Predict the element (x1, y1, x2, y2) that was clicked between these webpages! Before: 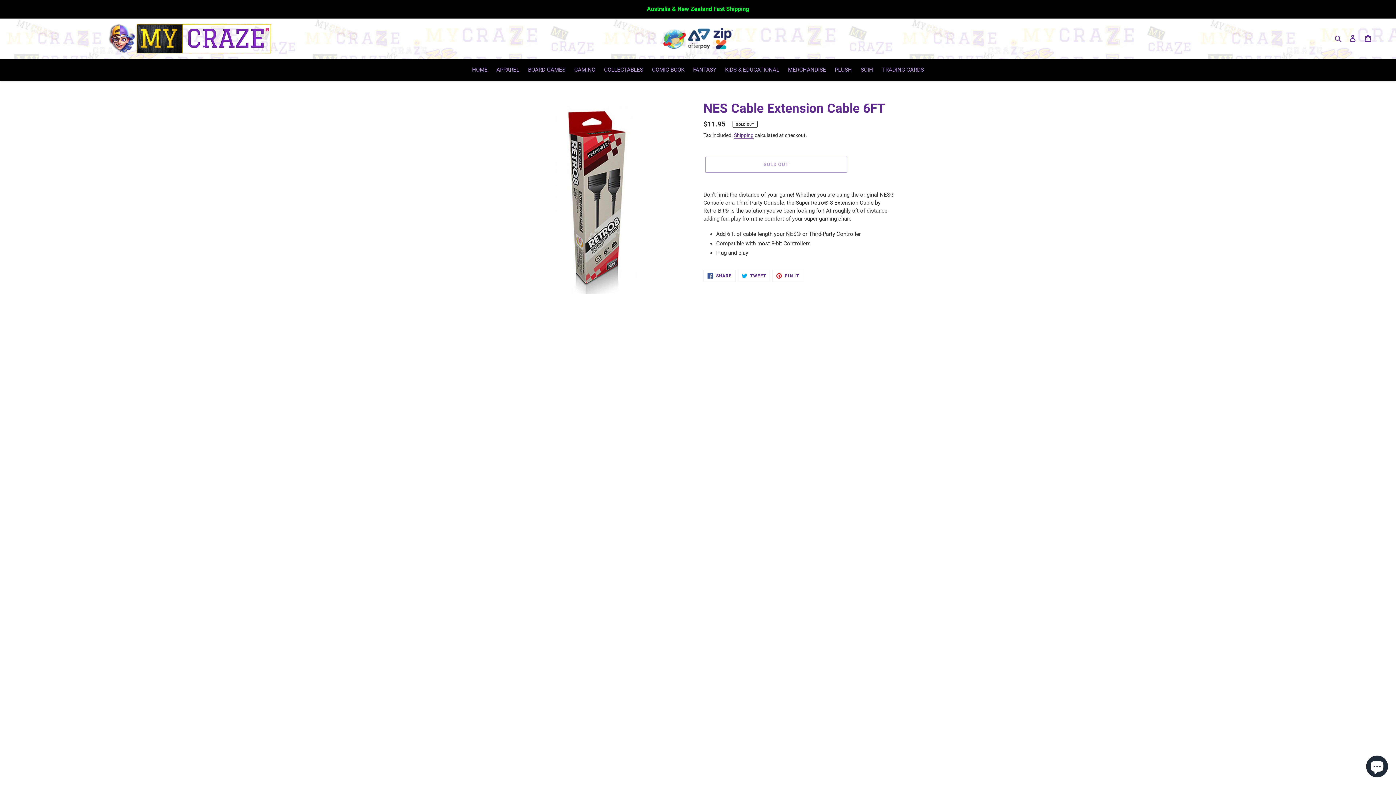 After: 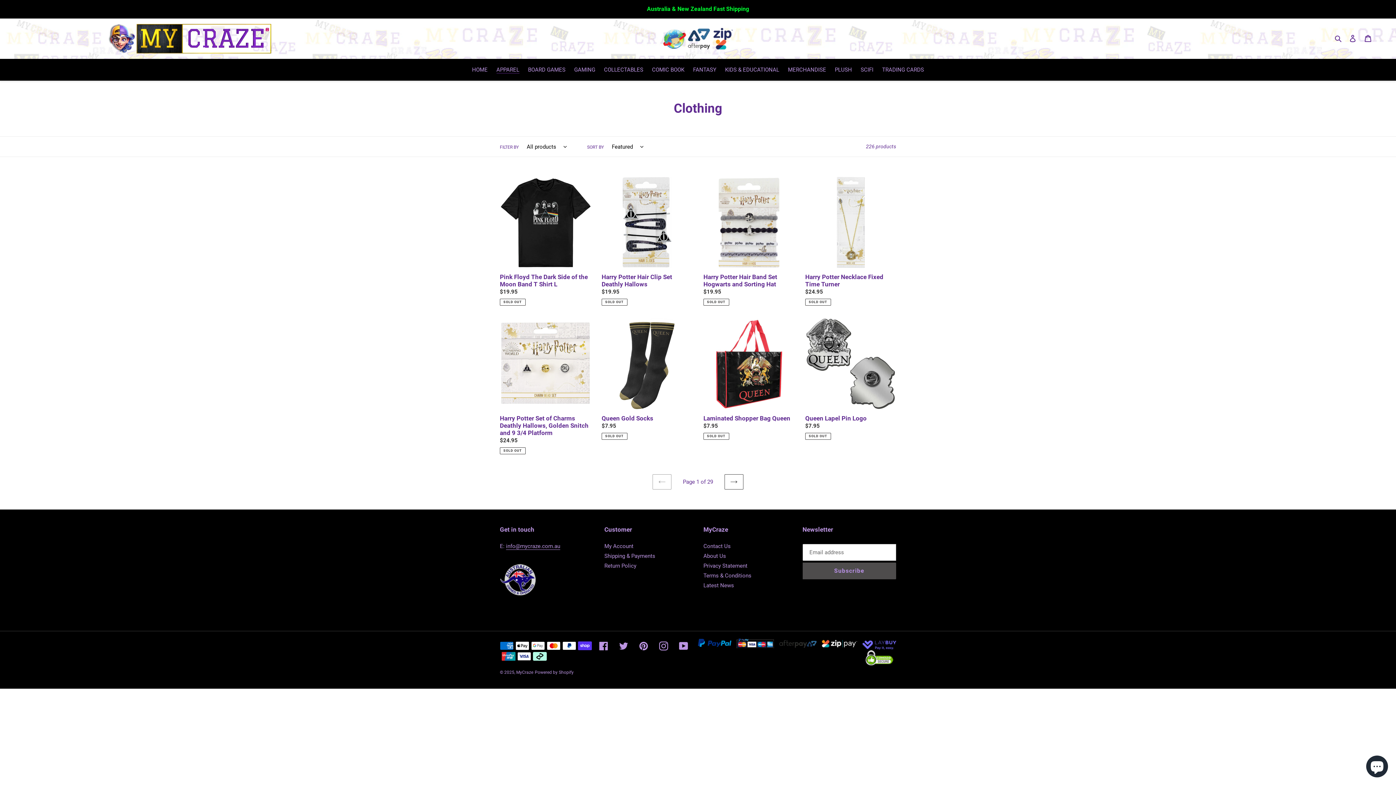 Action: bbox: (492, 64, 523, 74) label: APPAREL